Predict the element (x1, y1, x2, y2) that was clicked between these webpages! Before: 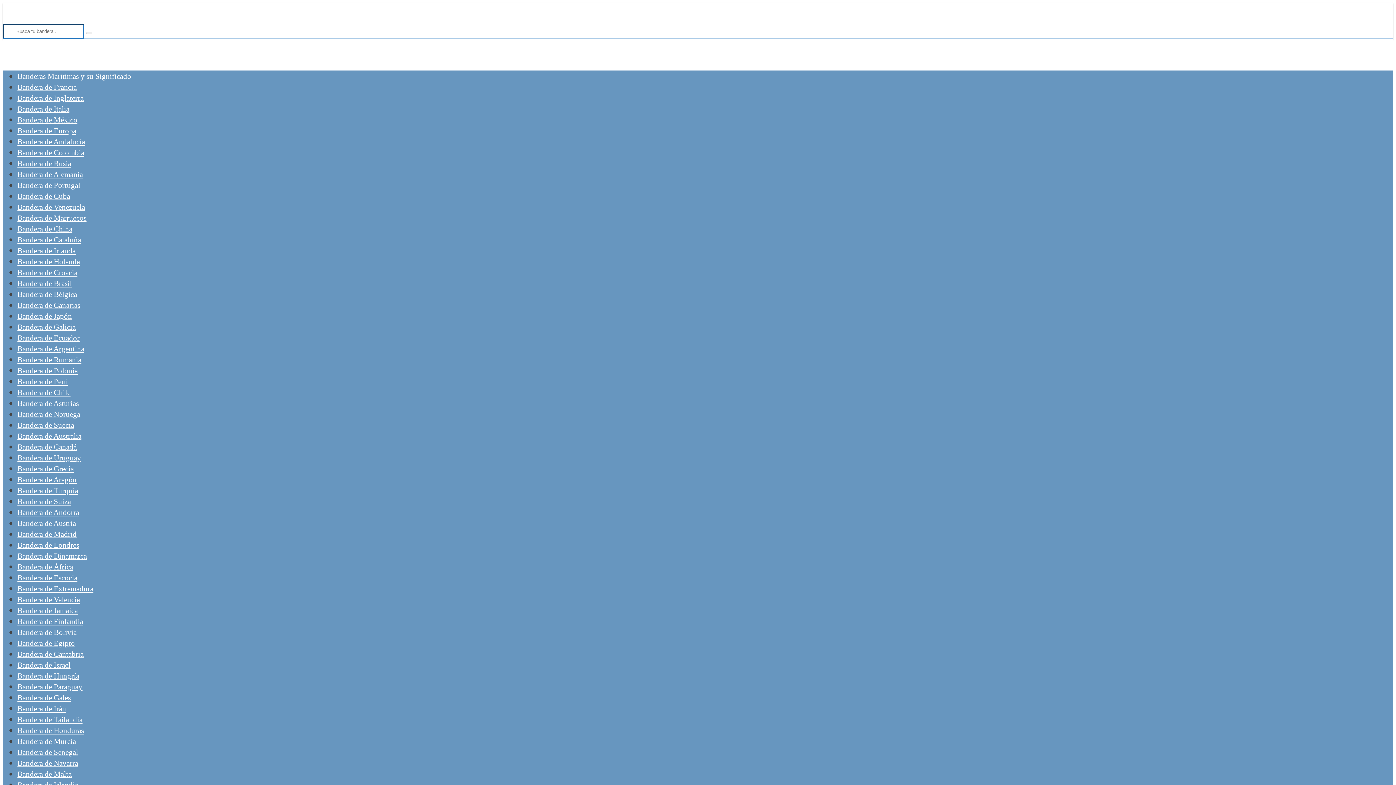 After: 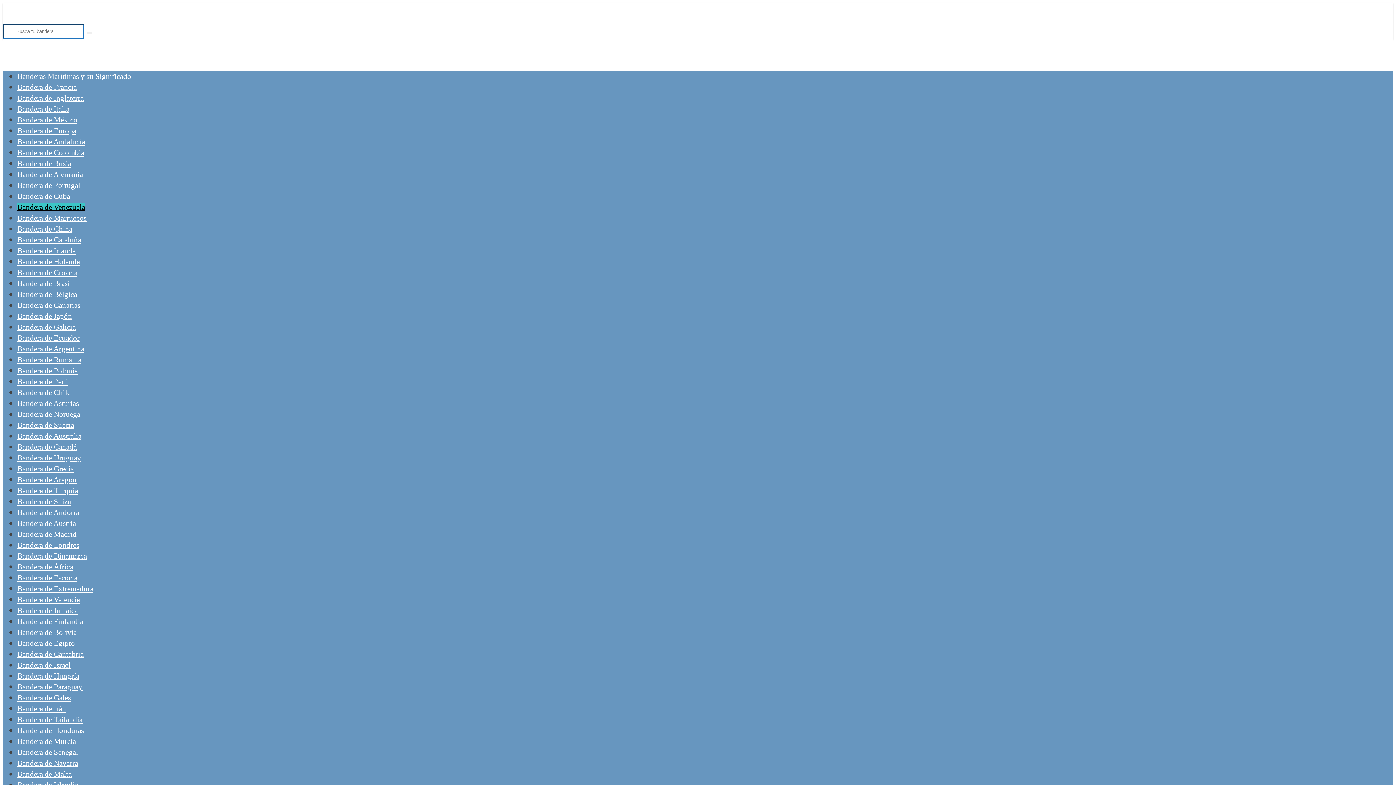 Action: label: Bandera de Venezuela bbox: (17, 202, 85, 211)